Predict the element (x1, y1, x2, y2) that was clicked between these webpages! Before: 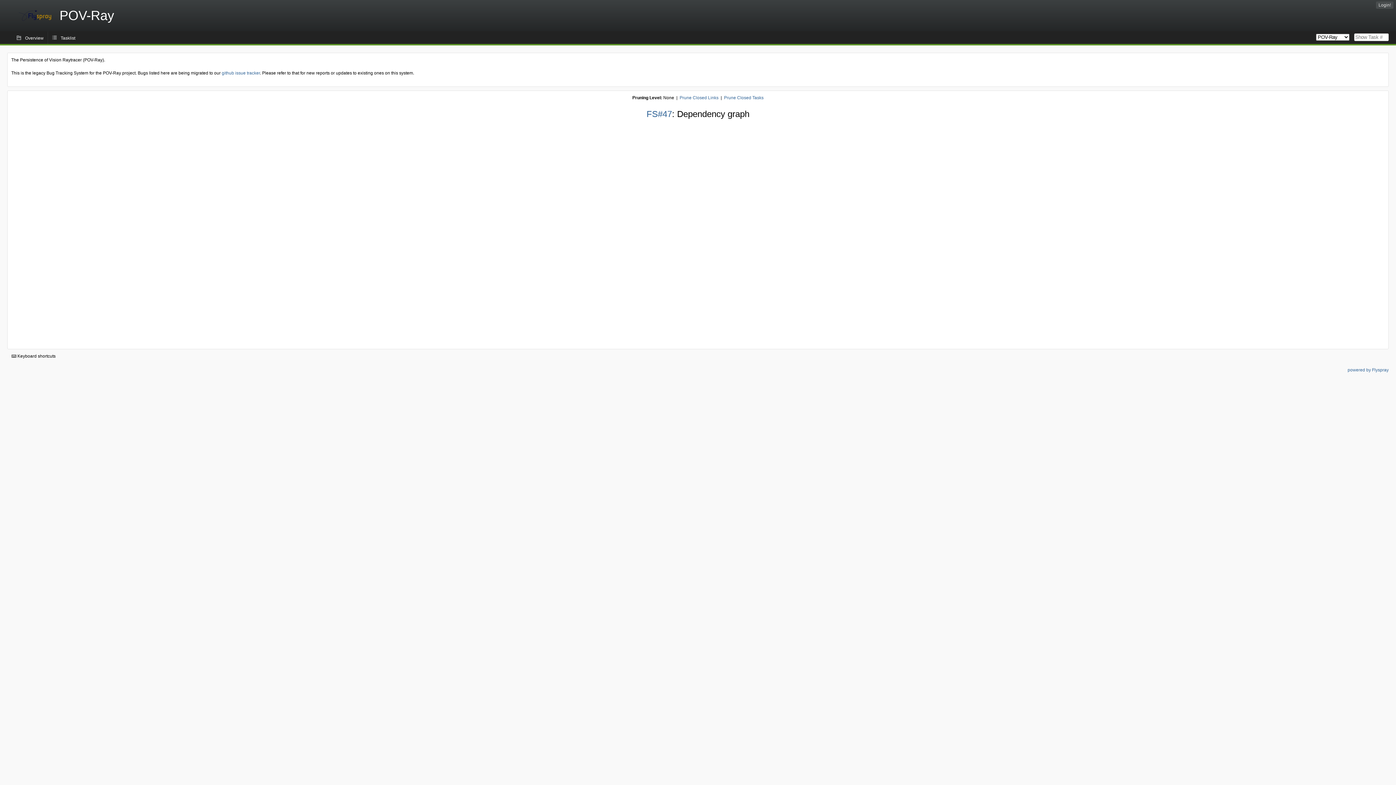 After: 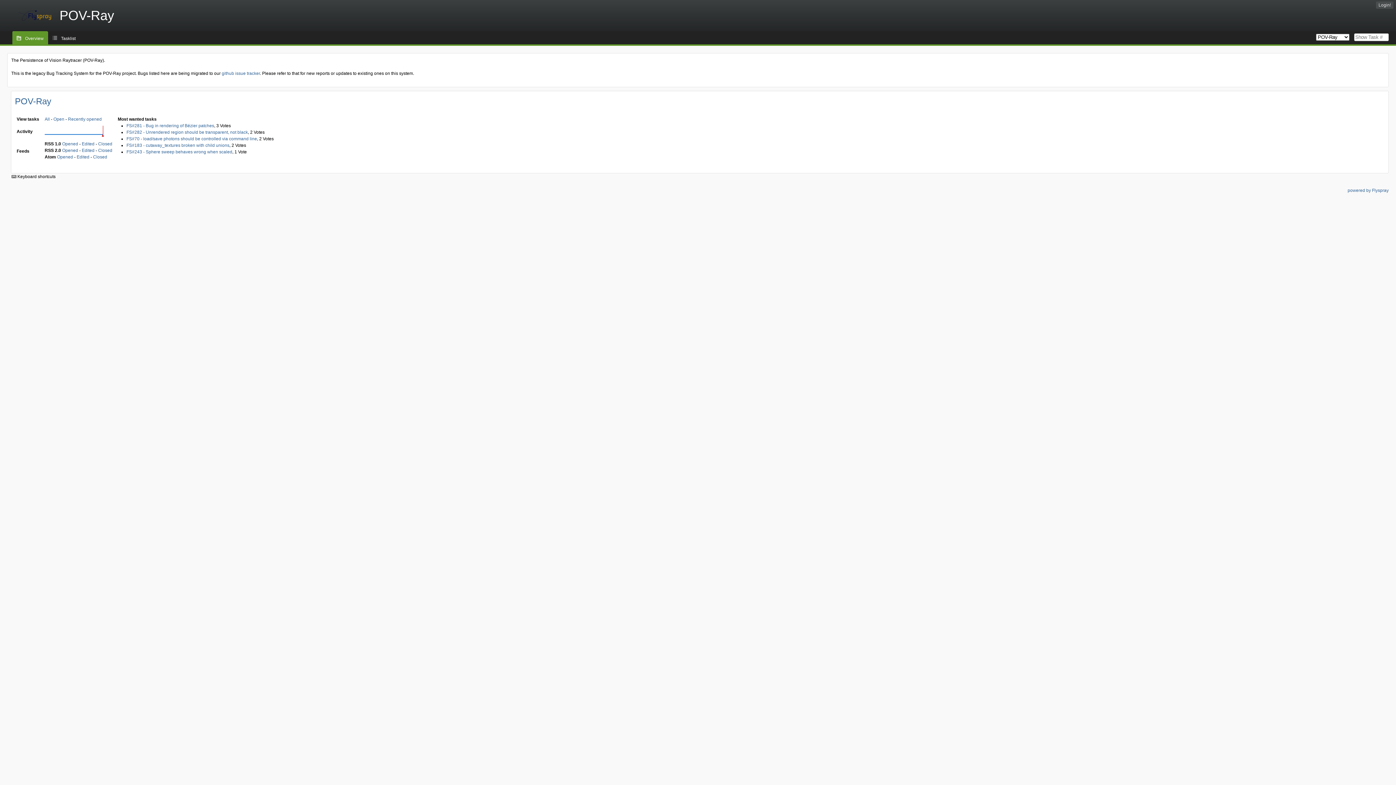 Action: bbox: (12, 31, 47, 44) label: Overview